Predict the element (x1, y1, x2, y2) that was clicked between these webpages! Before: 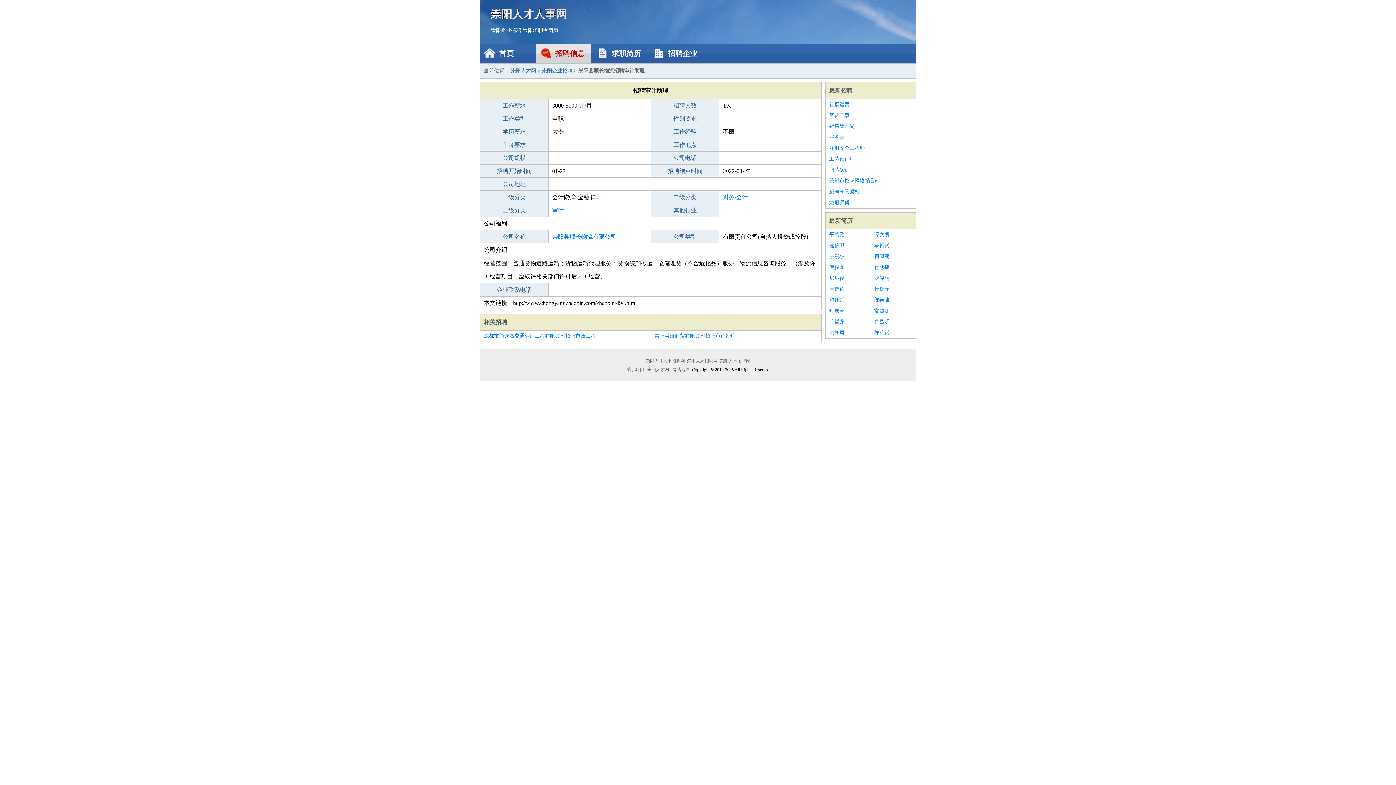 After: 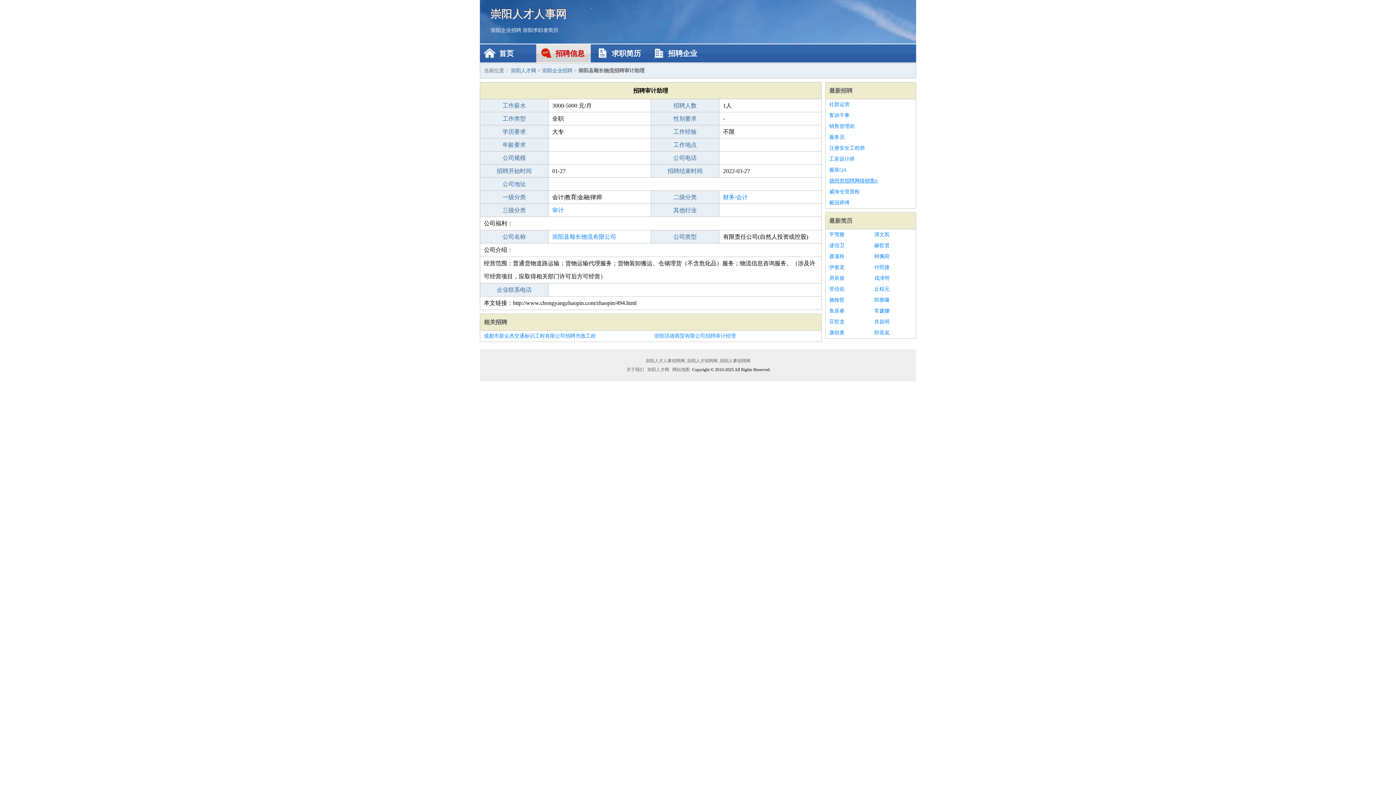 Action: label: 德州市招聘网络销售6 bbox: (829, 175, 912, 186)